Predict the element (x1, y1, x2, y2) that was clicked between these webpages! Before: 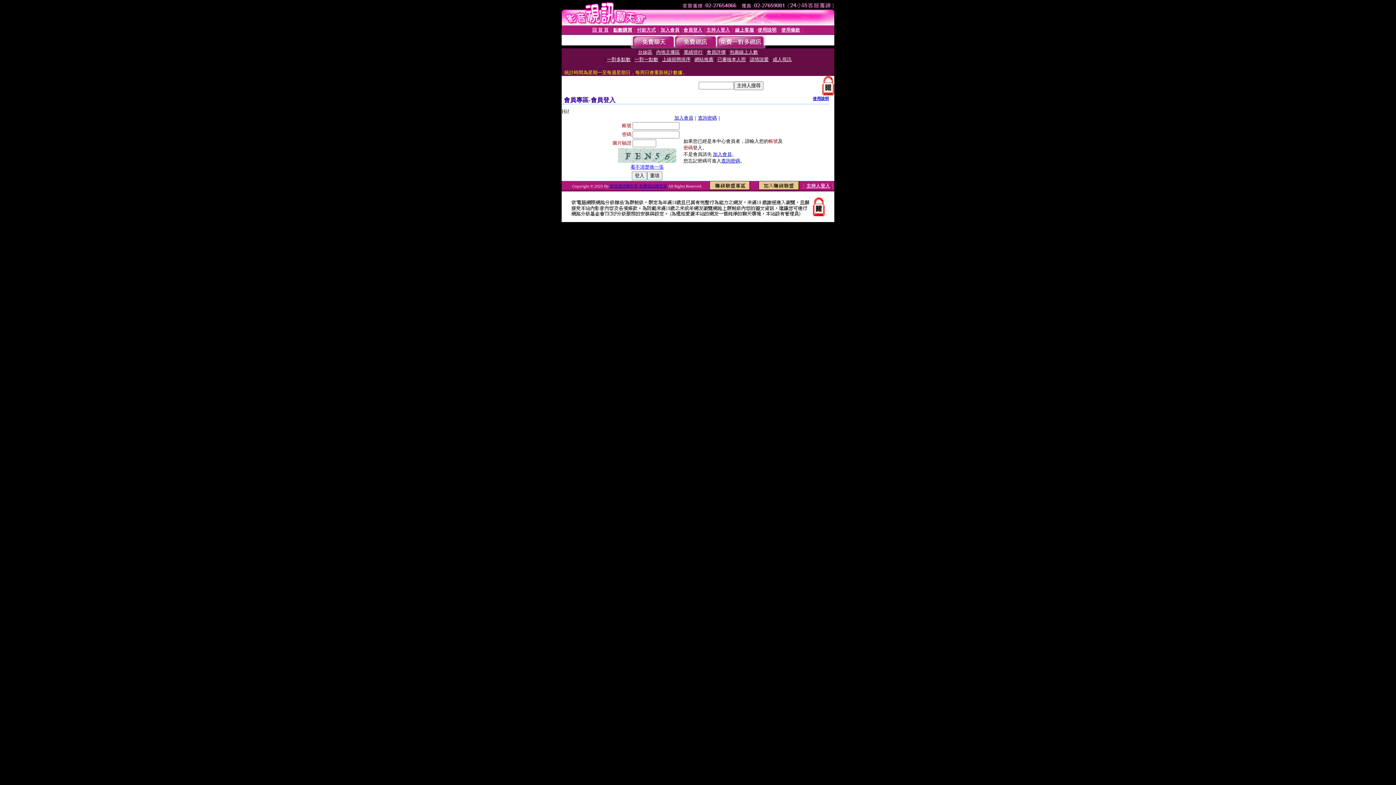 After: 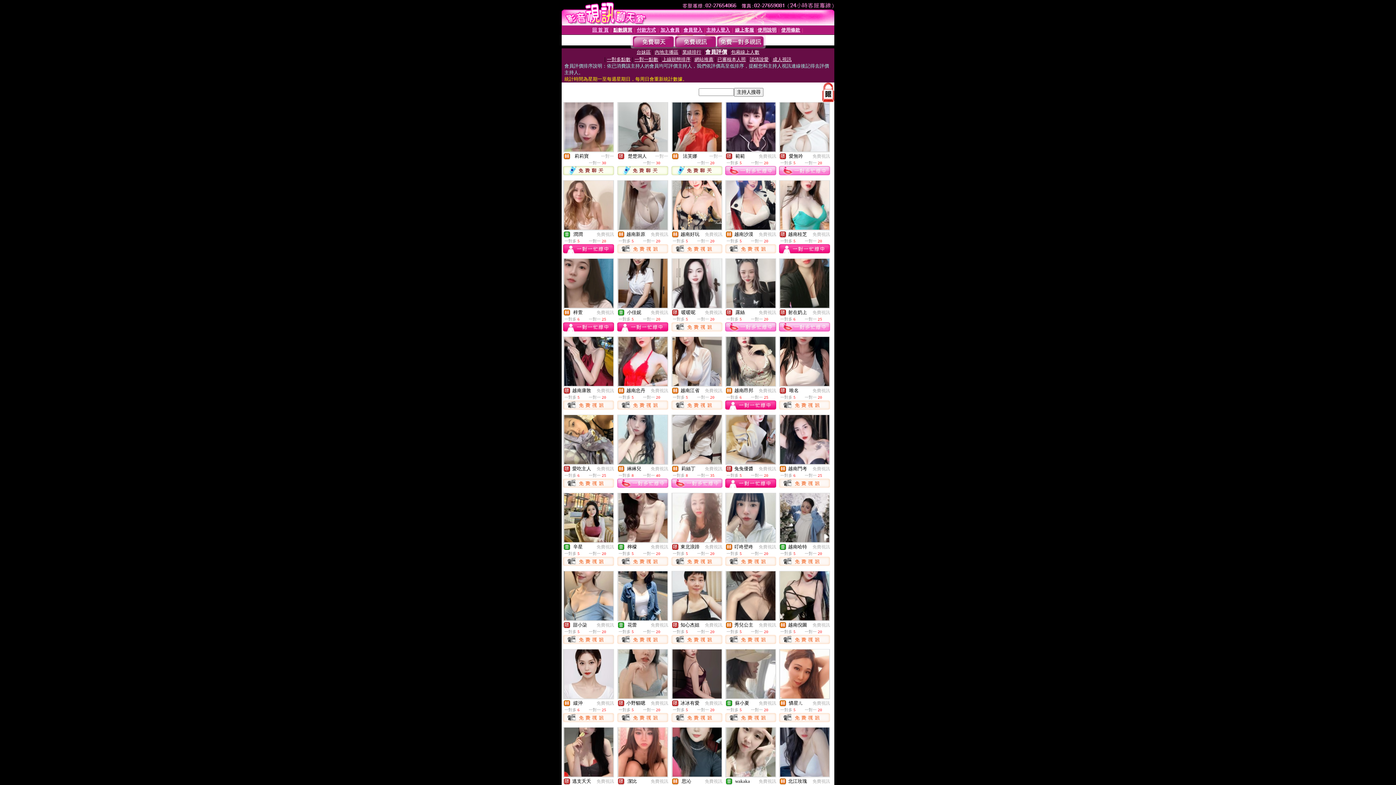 Action: label: 會員評價 bbox: (706, 49, 725, 54)